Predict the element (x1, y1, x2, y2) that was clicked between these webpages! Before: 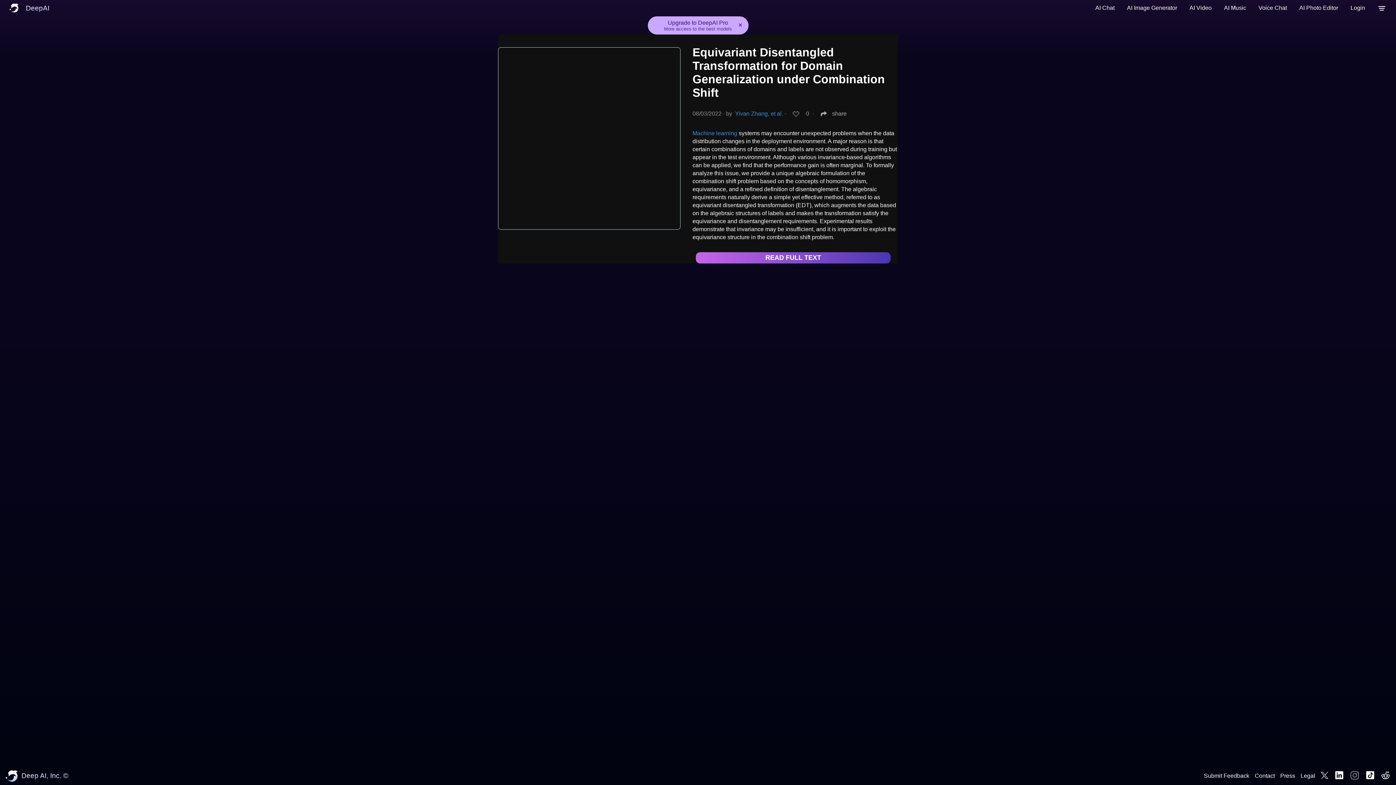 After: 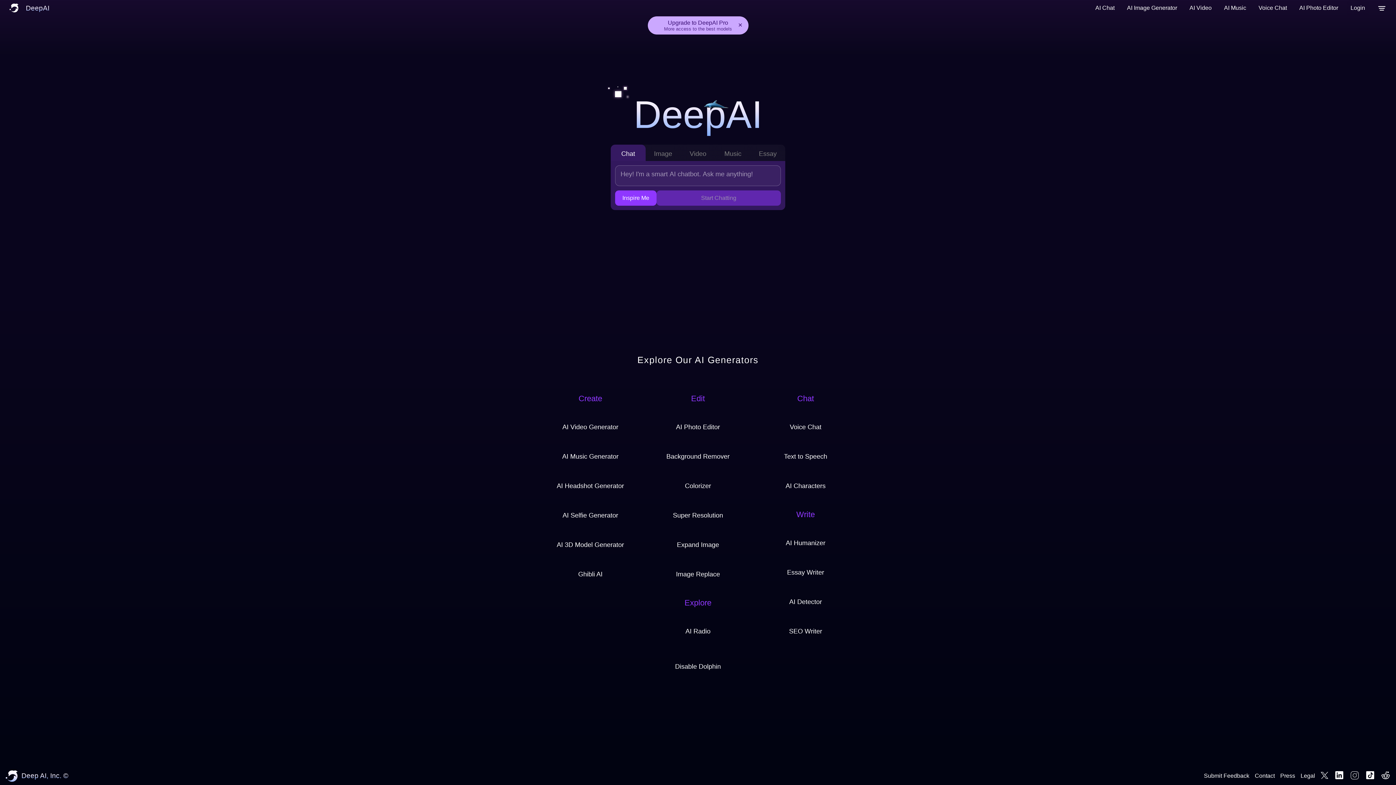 Action: label: DeepAI bbox: (5, 0, 49, 16)